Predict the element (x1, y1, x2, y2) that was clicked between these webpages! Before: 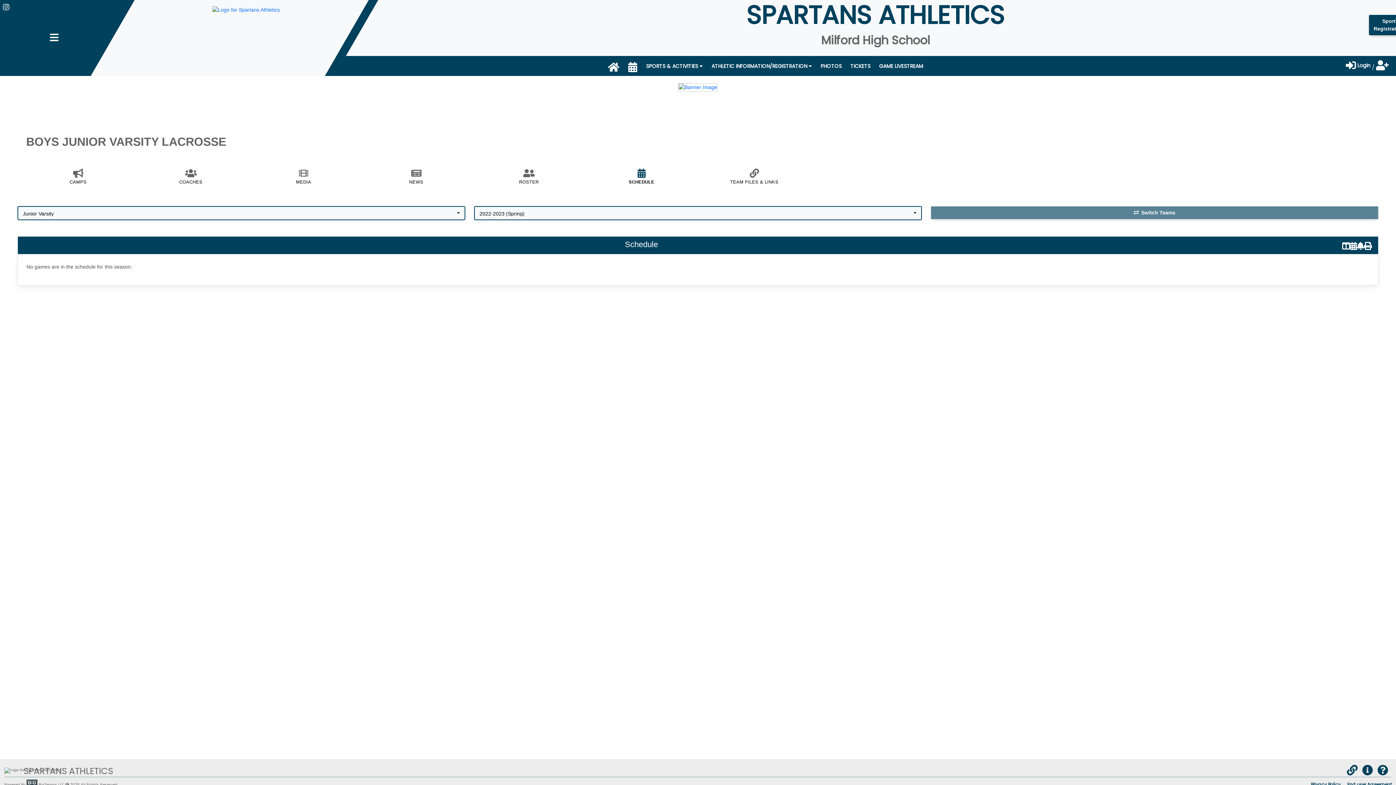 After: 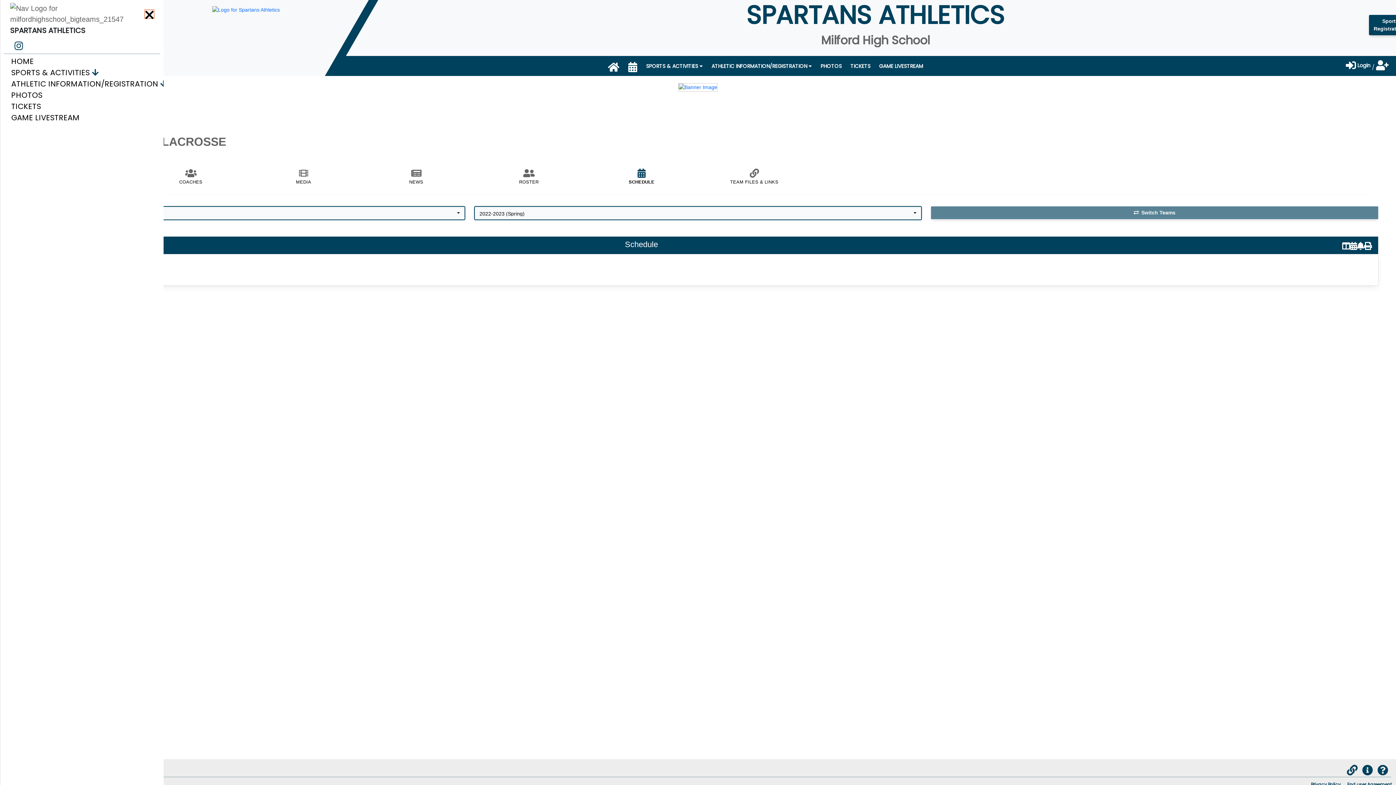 Action: label: Nav Menu Toggle bbox: (49, 32, 58, 43)